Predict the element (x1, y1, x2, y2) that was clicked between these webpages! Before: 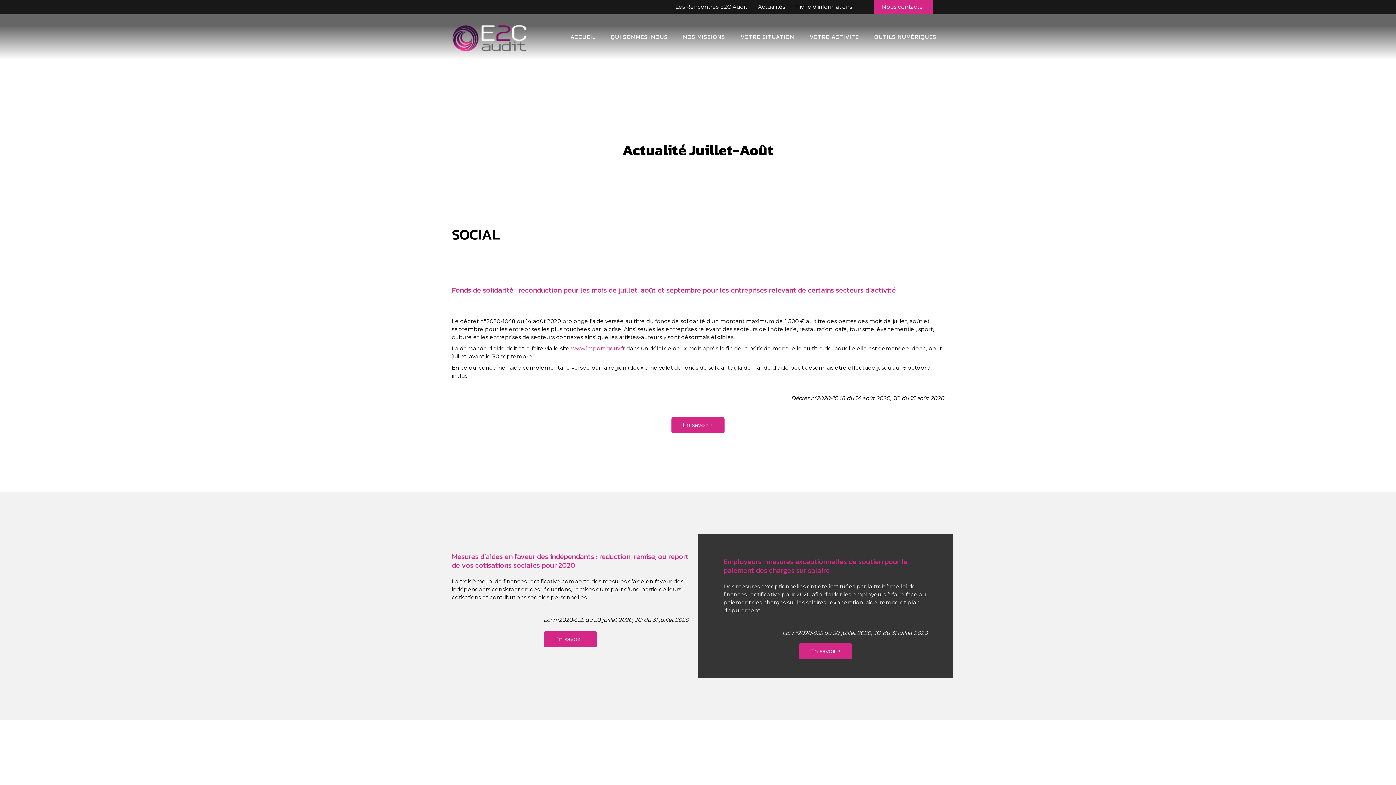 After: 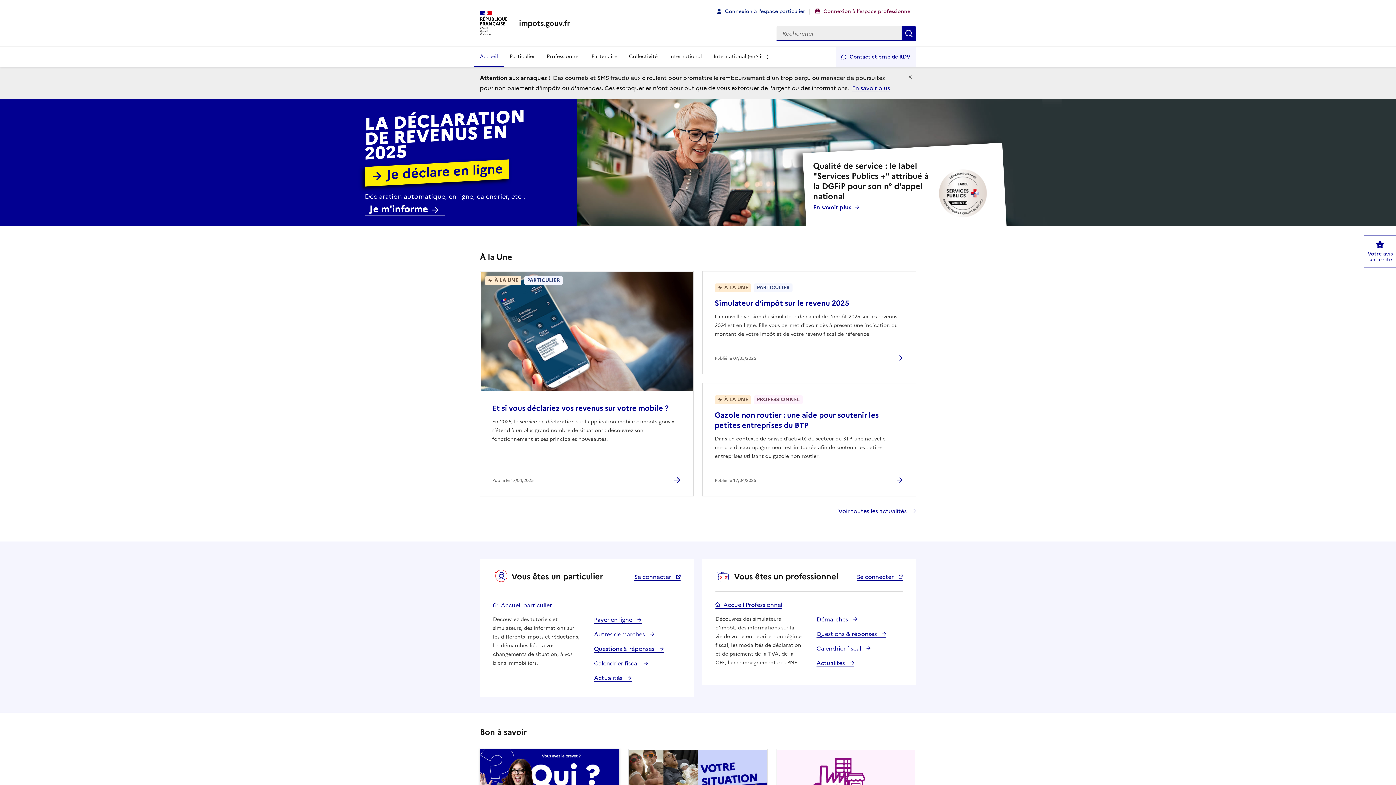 Action: bbox: (571, 345, 625, 351) label: www.impots.gouv.fr